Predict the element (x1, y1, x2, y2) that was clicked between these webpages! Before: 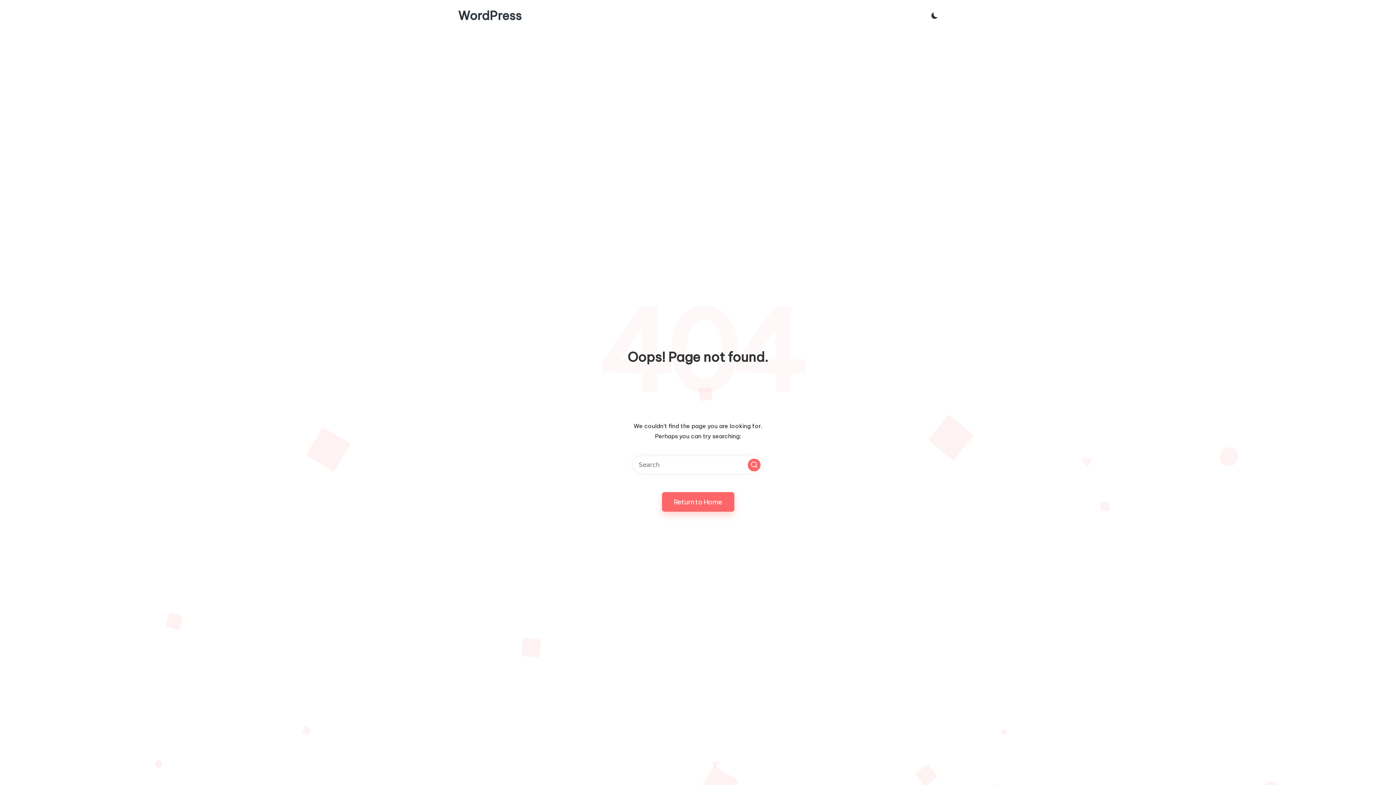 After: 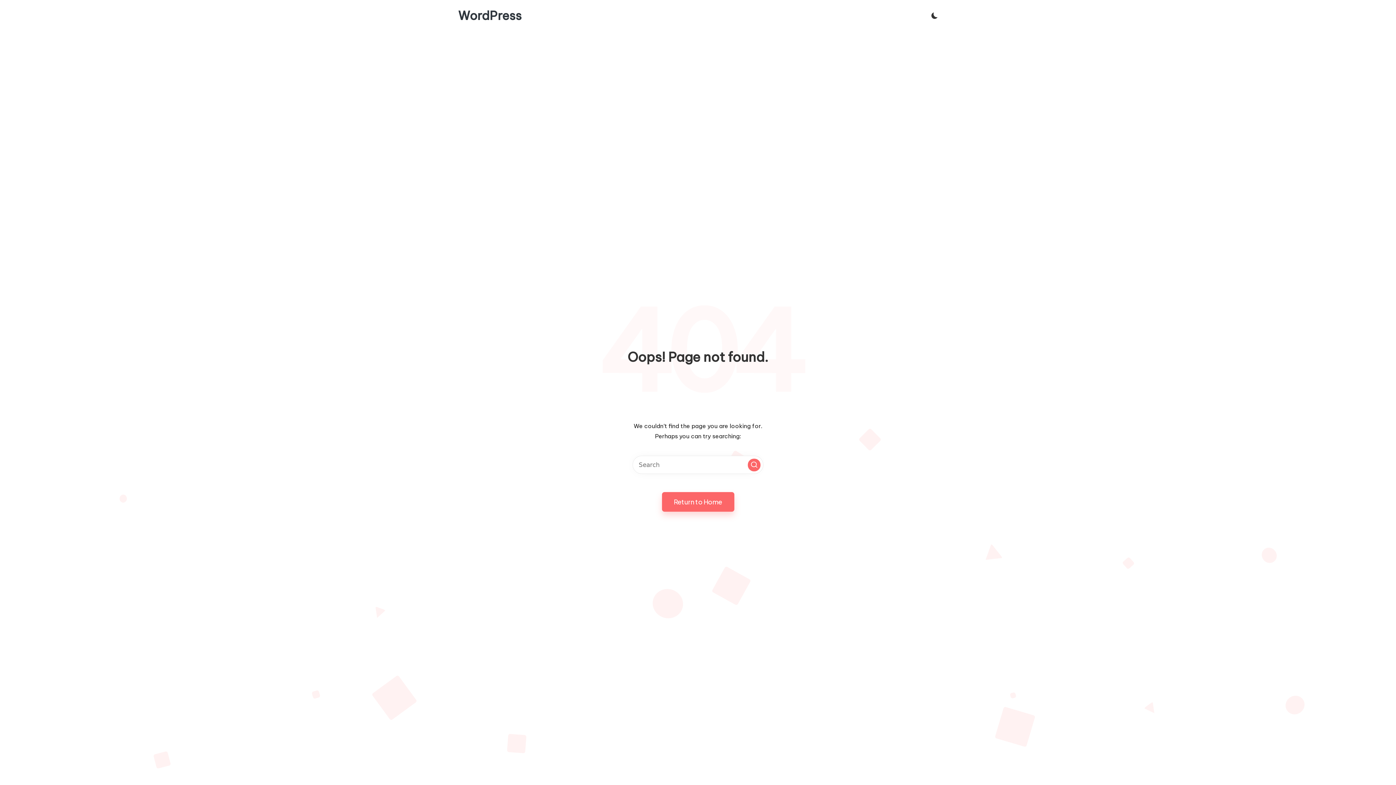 Action: label: Search bbox: (748, 458, 760, 471)